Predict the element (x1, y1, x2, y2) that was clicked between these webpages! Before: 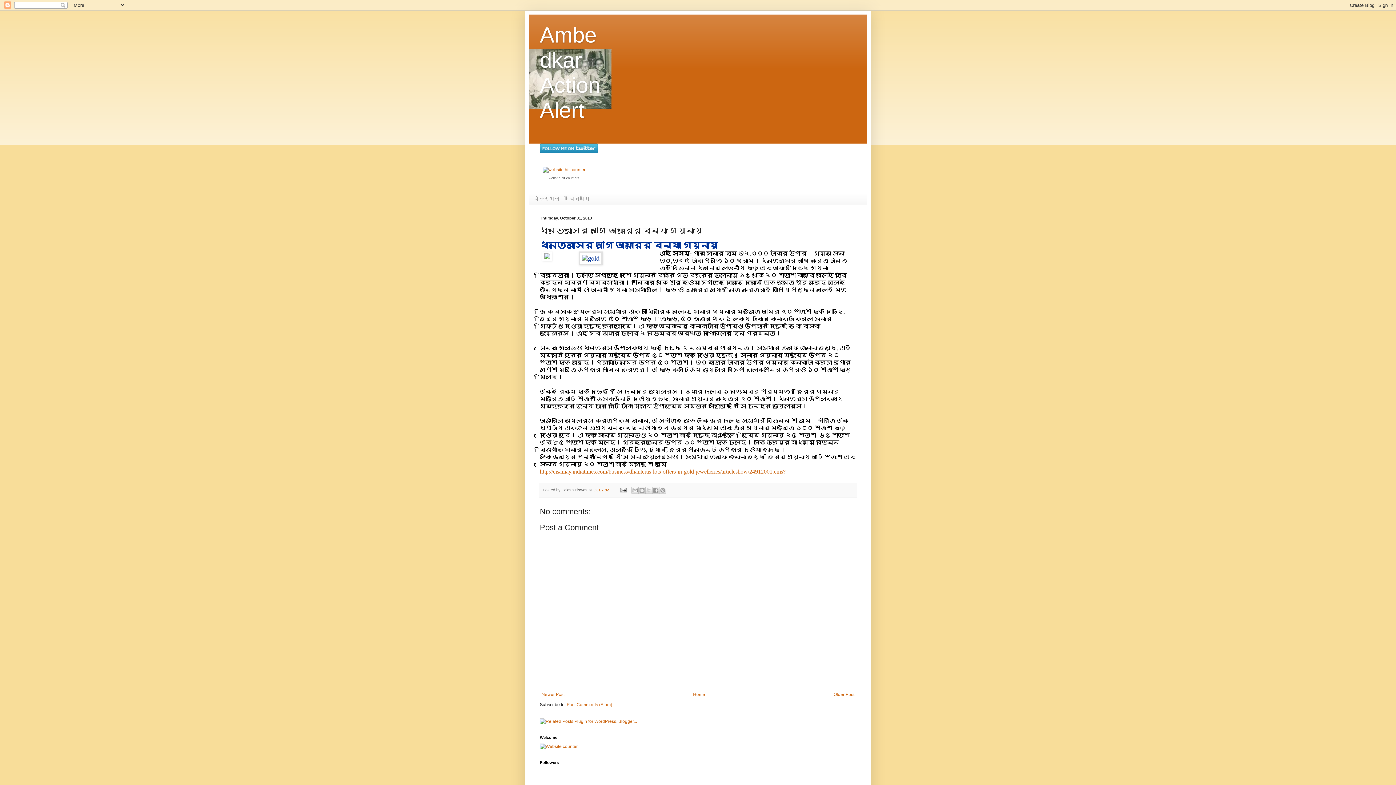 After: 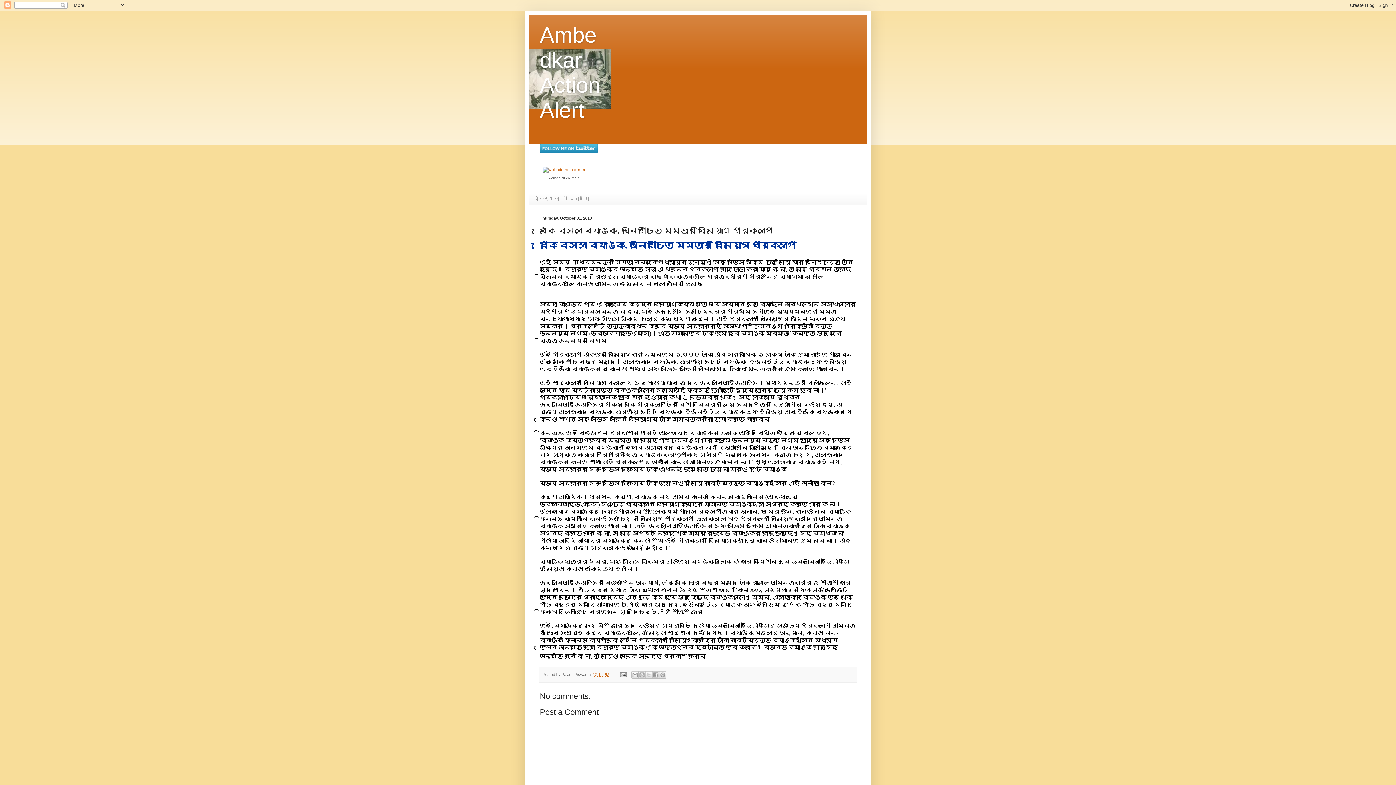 Action: bbox: (832, 690, 856, 699) label: Older Post